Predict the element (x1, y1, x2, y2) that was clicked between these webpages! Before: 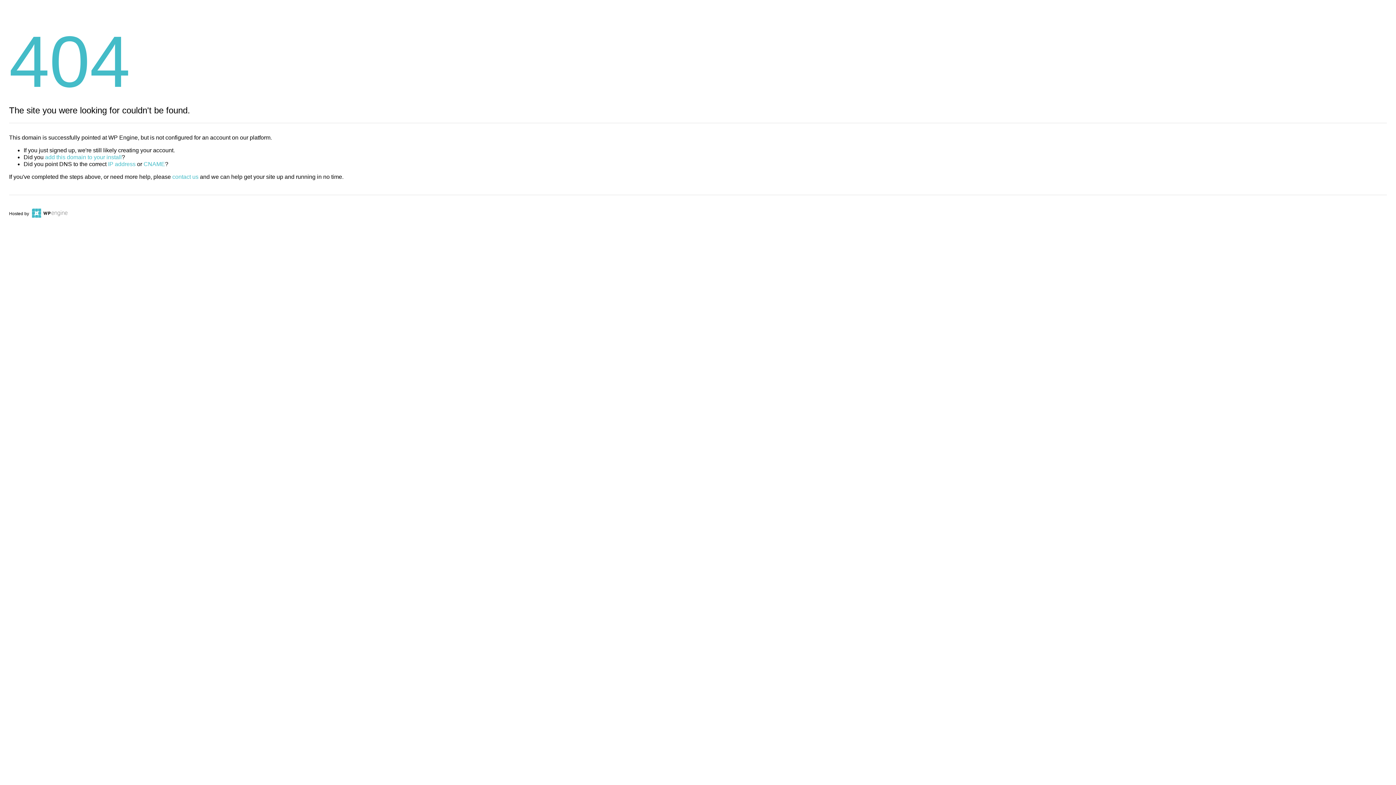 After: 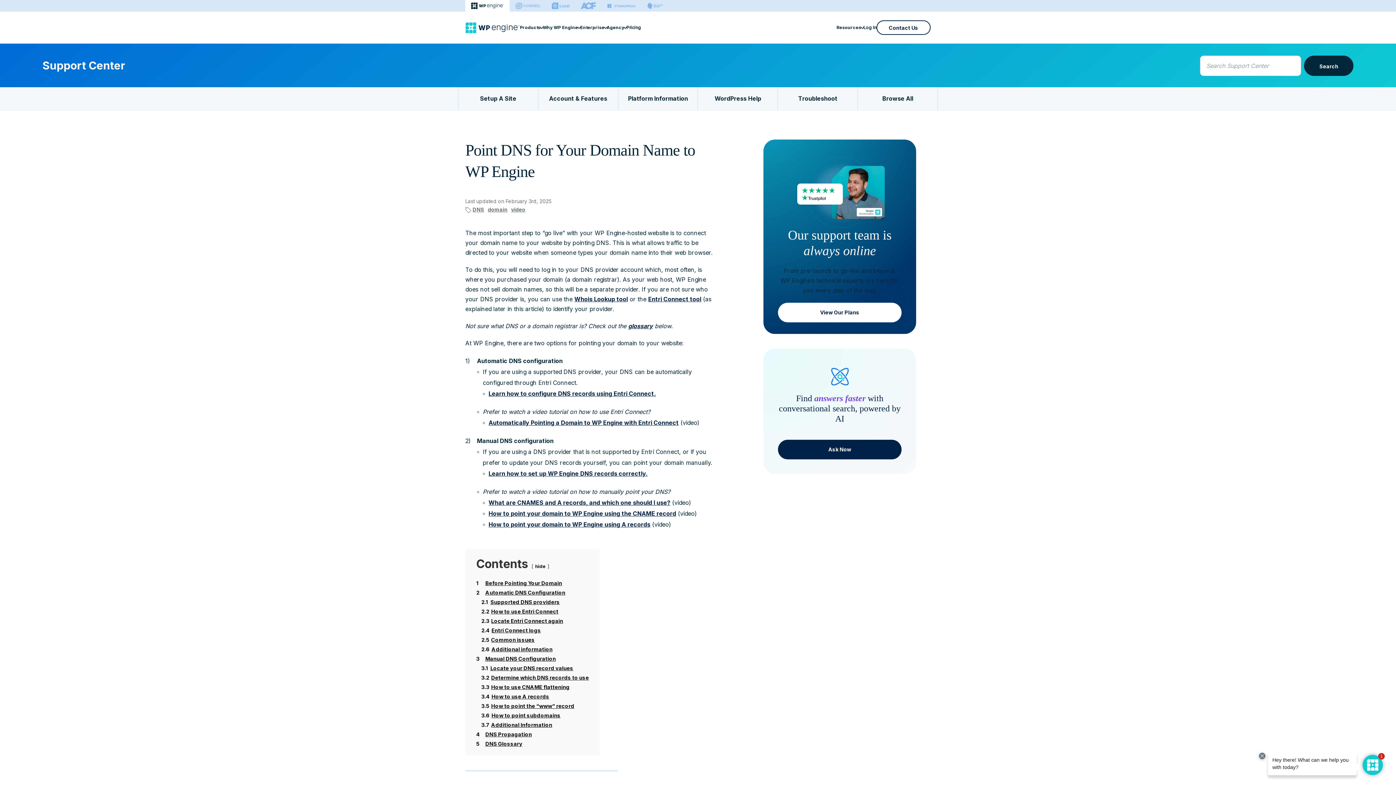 Action: label: CNAME bbox: (143, 161, 165, 167)